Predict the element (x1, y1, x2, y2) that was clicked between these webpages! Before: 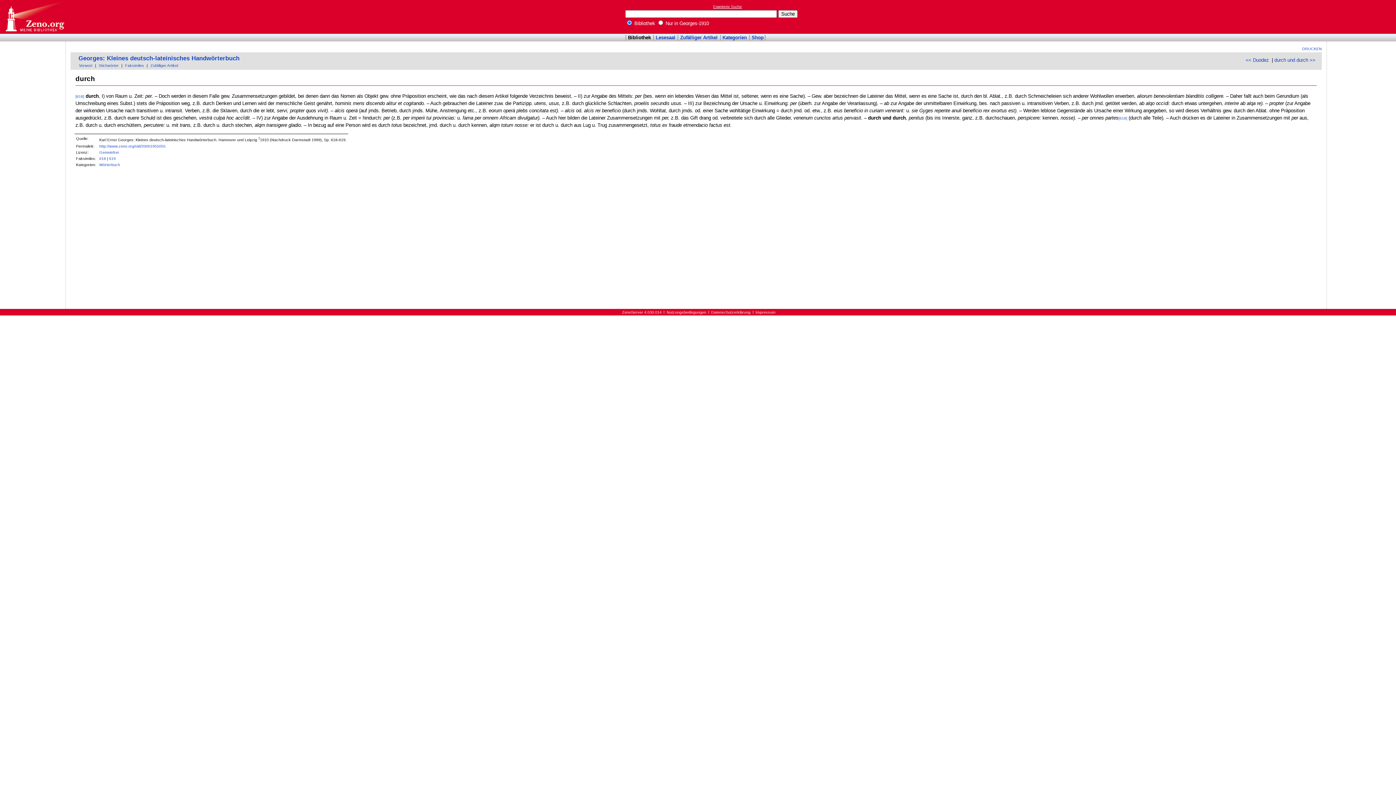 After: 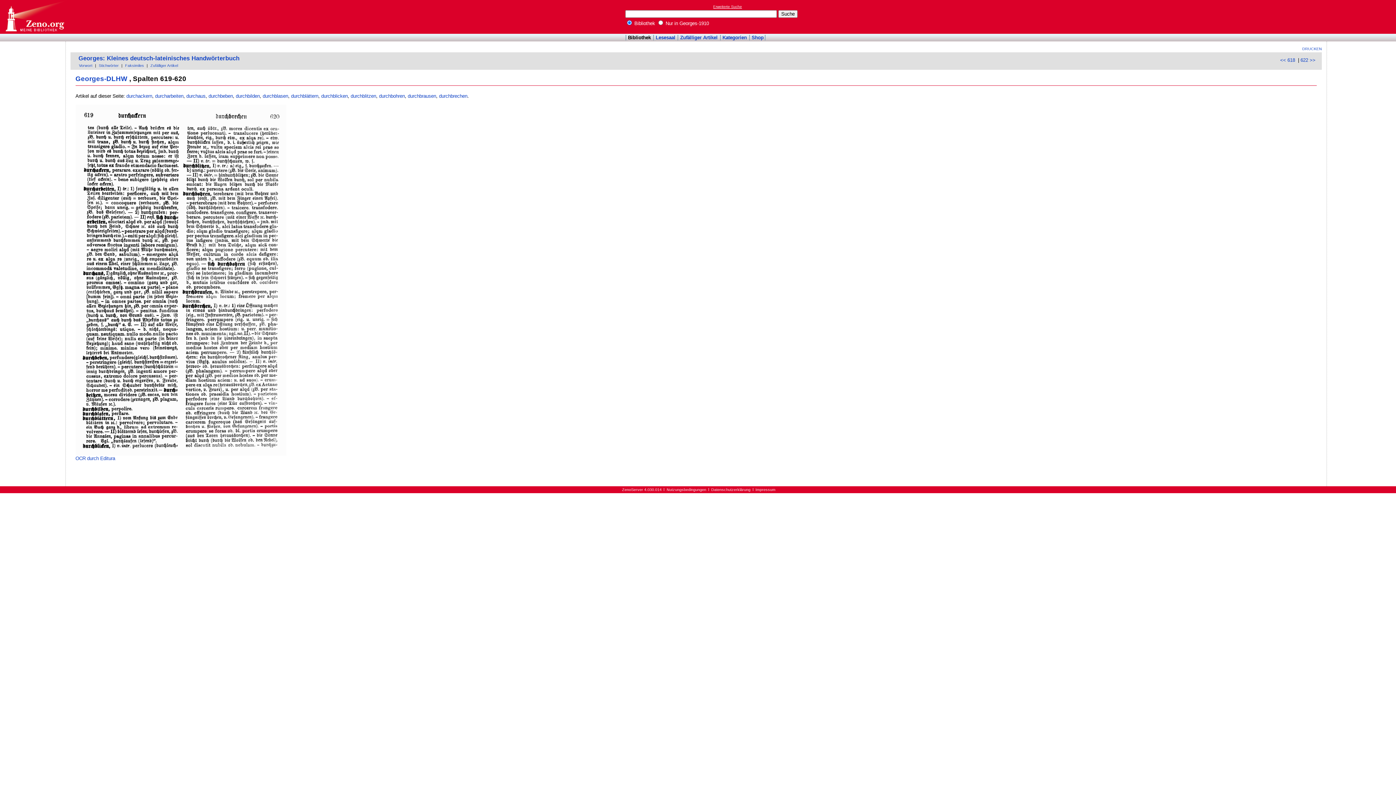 Action: bbox: (109, 156, 115, 160) label: 619